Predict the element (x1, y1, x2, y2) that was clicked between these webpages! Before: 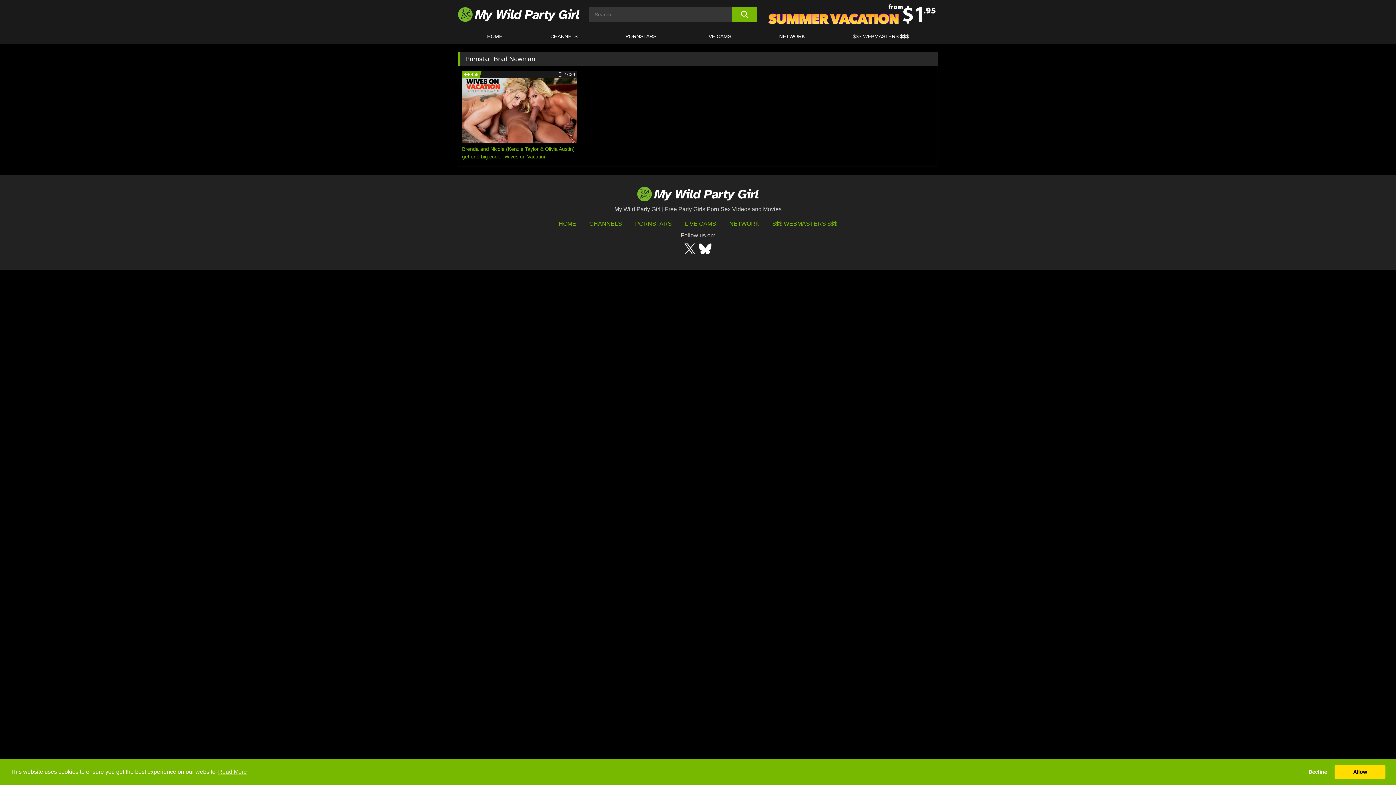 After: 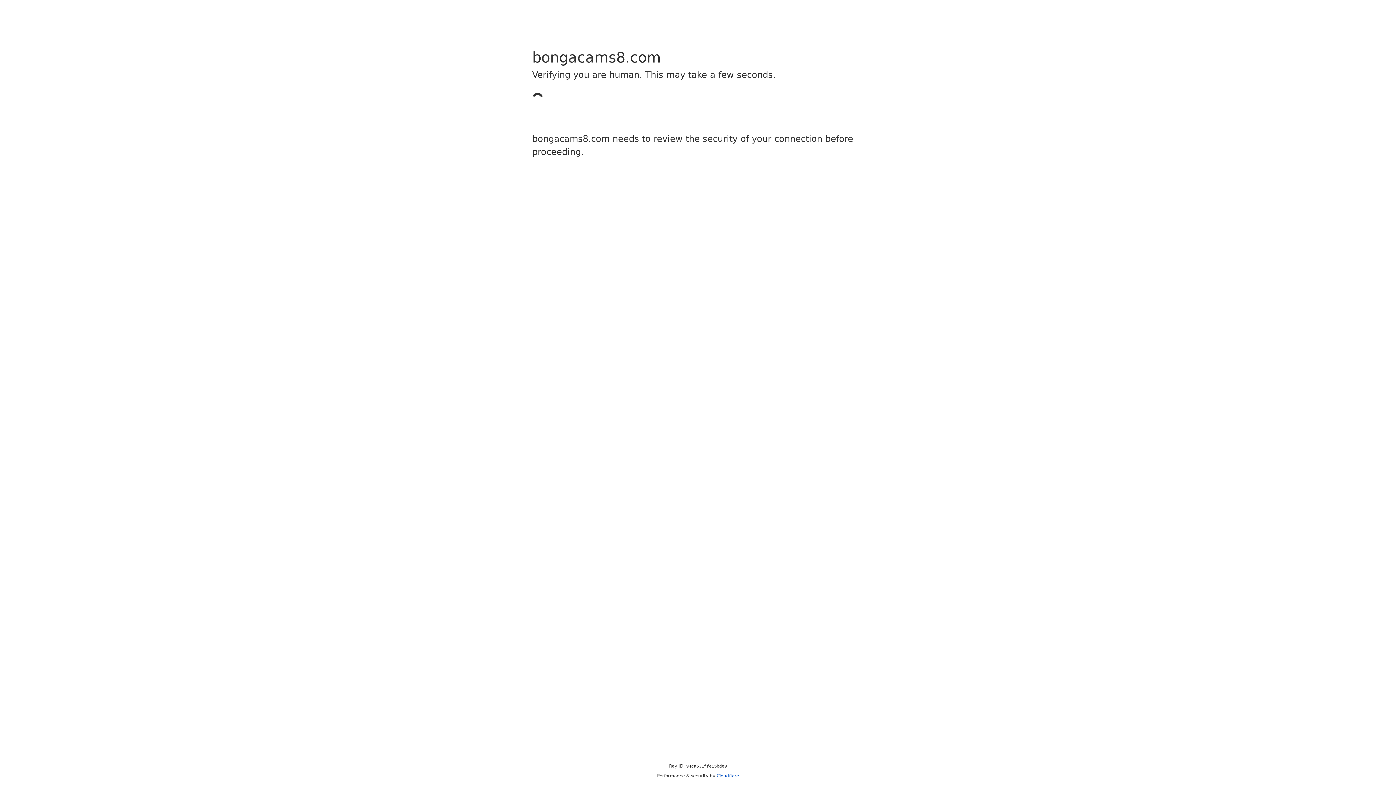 Action: label: LIVE CAMS bbox: (680, 29, 755, 43)